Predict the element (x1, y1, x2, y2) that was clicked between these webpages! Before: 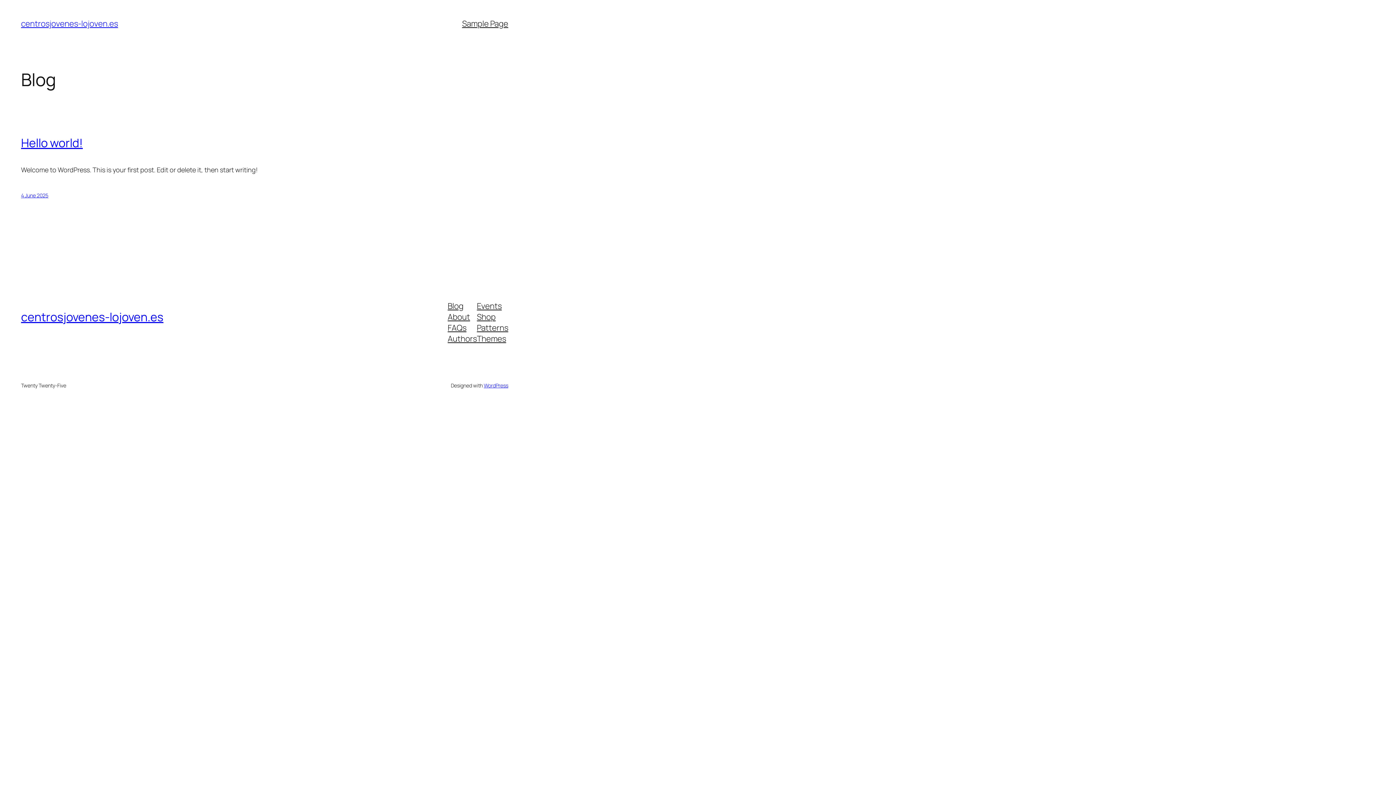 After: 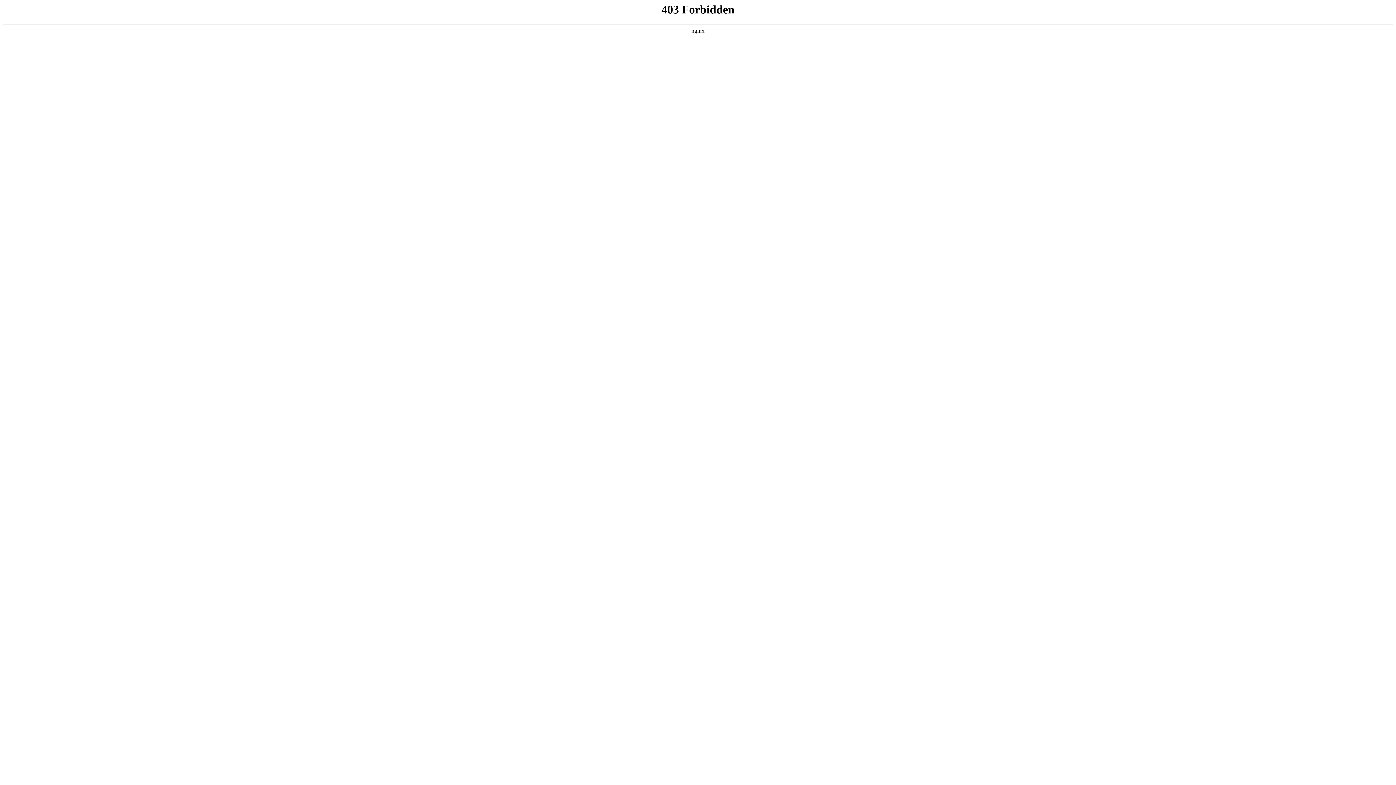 Action: bbox: (483, 382, 508, 389) label: WordPress